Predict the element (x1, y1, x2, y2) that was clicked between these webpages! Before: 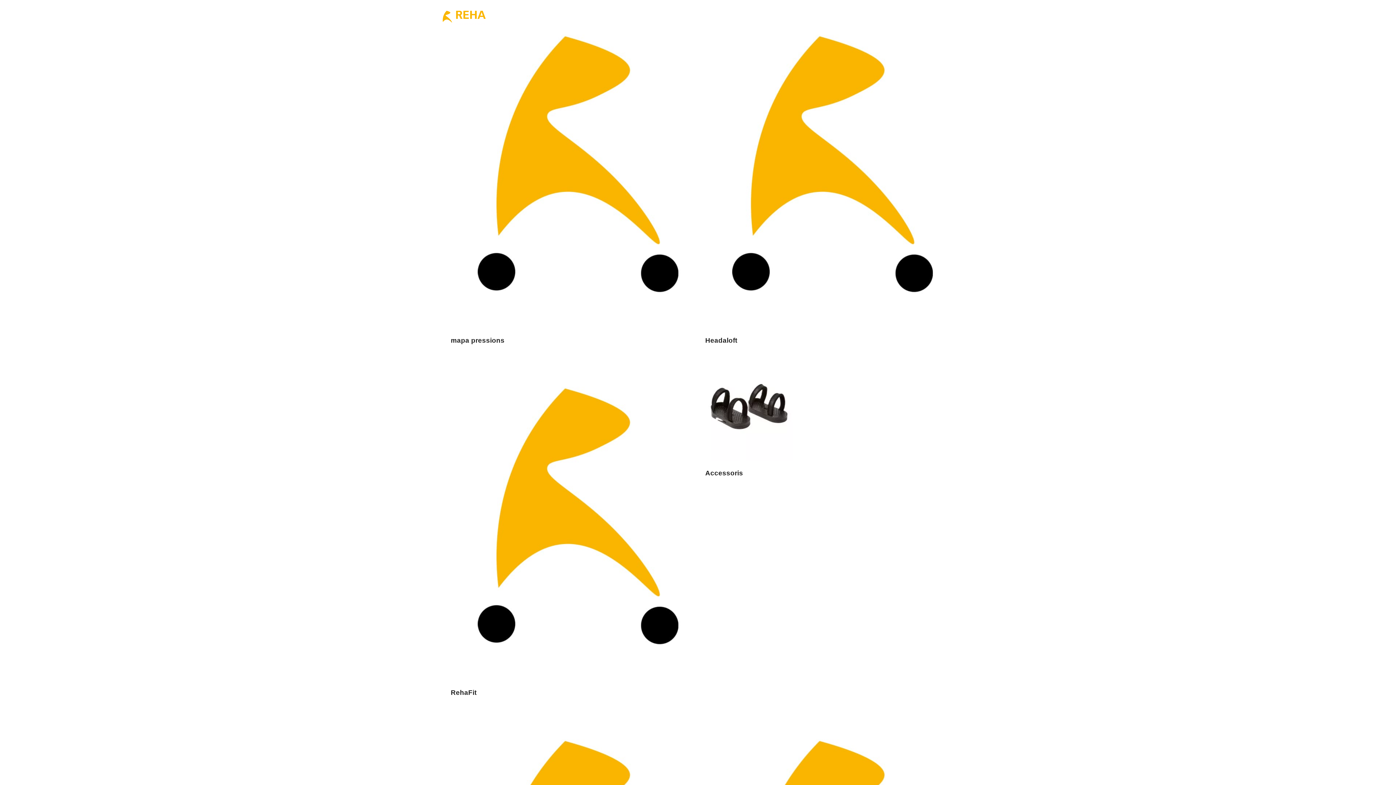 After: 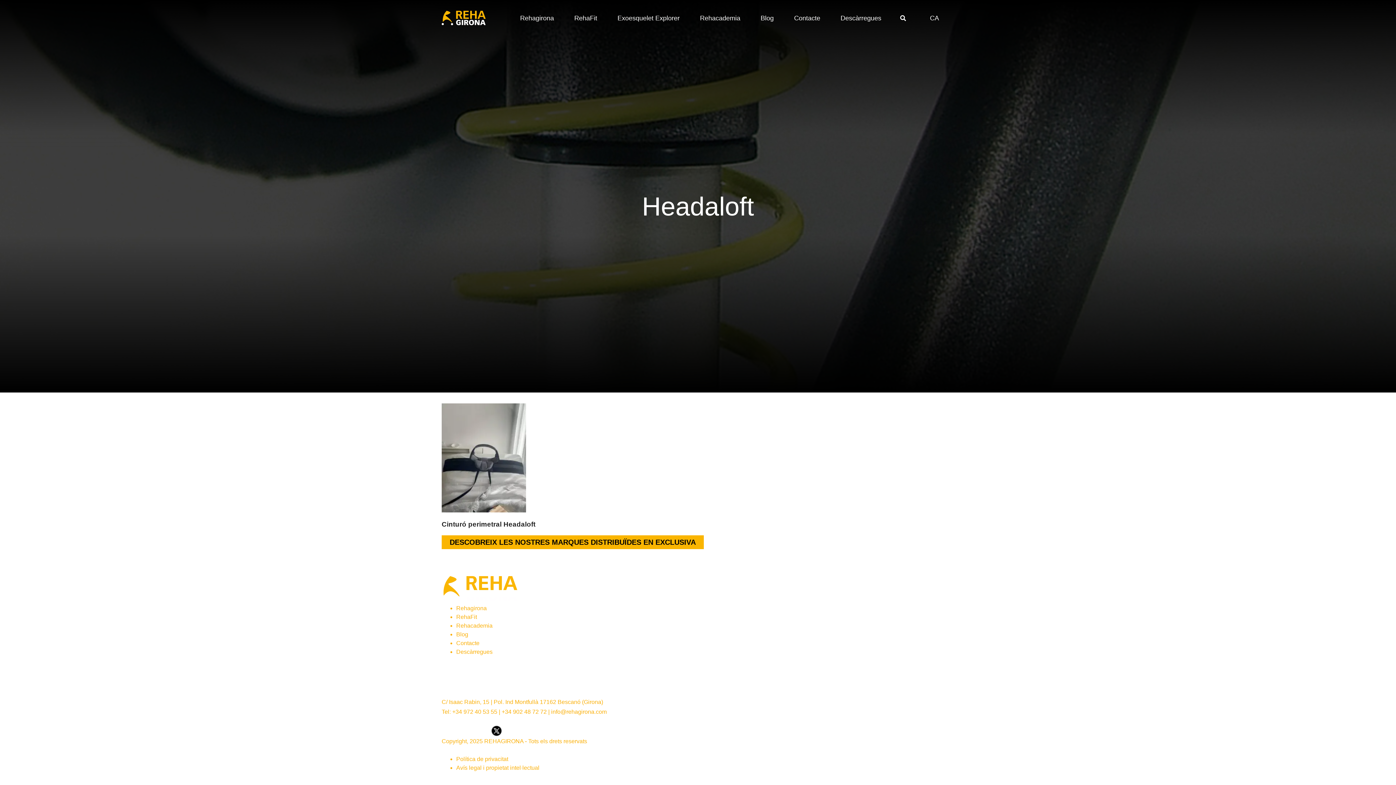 Action: label: Headaloft bbox: (705, 336, 737, 344)